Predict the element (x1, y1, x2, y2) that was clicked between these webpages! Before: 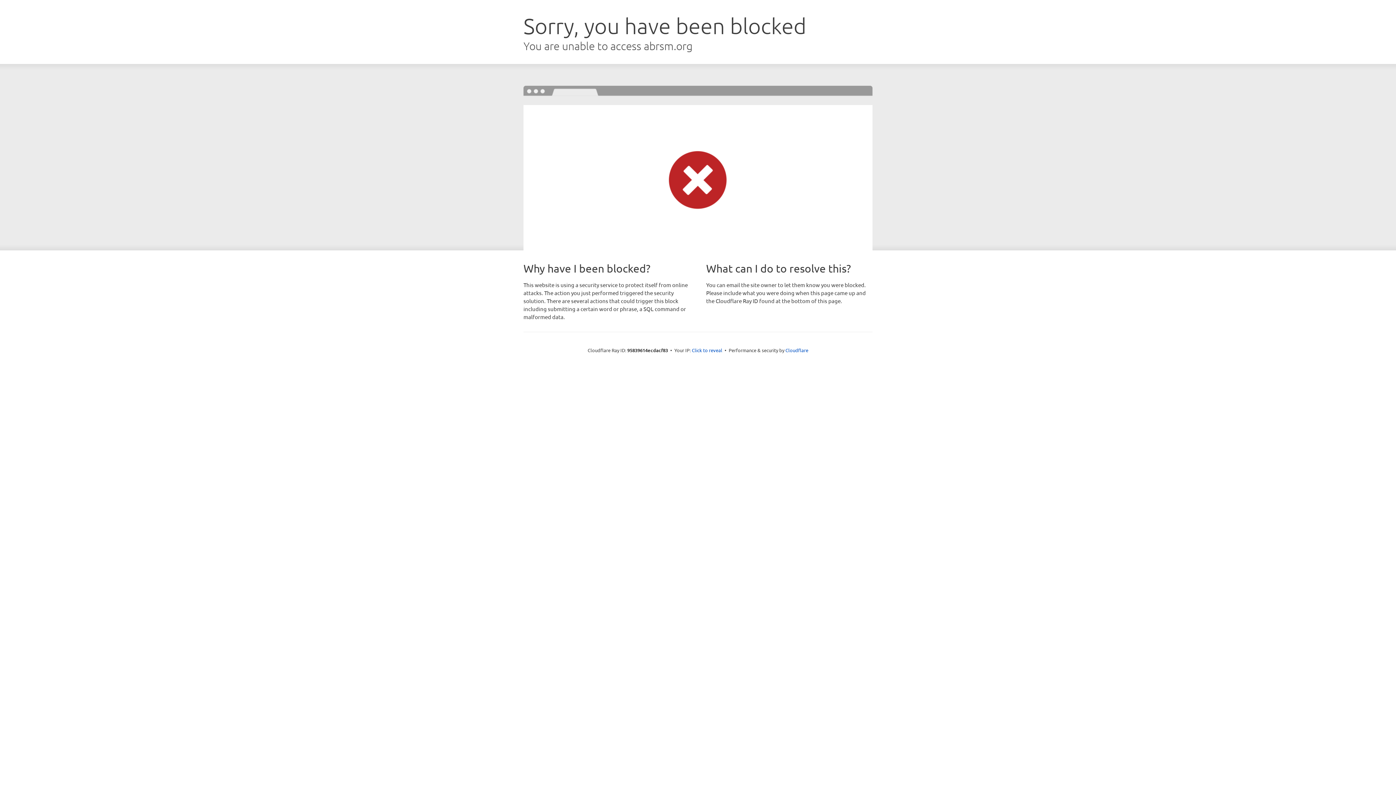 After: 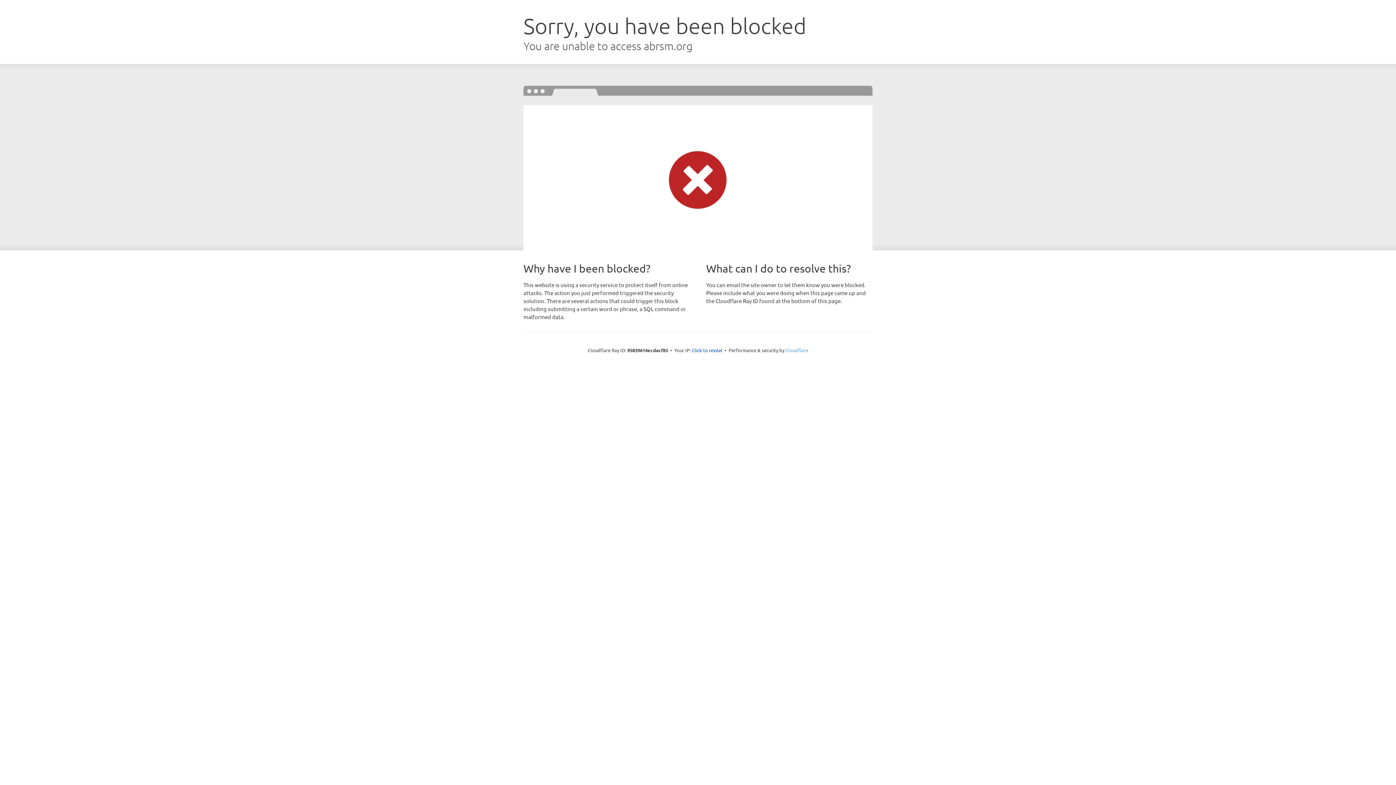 Action: label: Cloudflare bbox: (785, 347, 808, 353)